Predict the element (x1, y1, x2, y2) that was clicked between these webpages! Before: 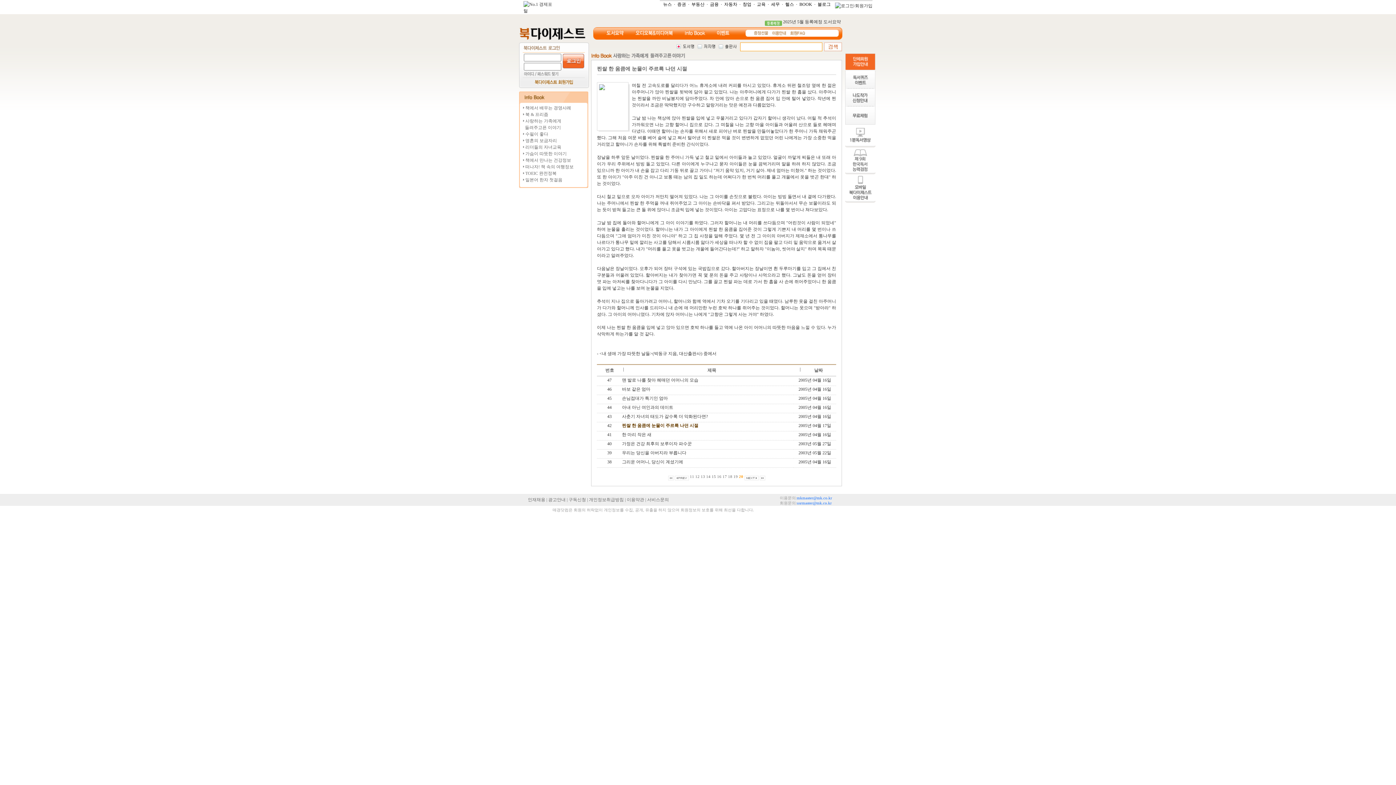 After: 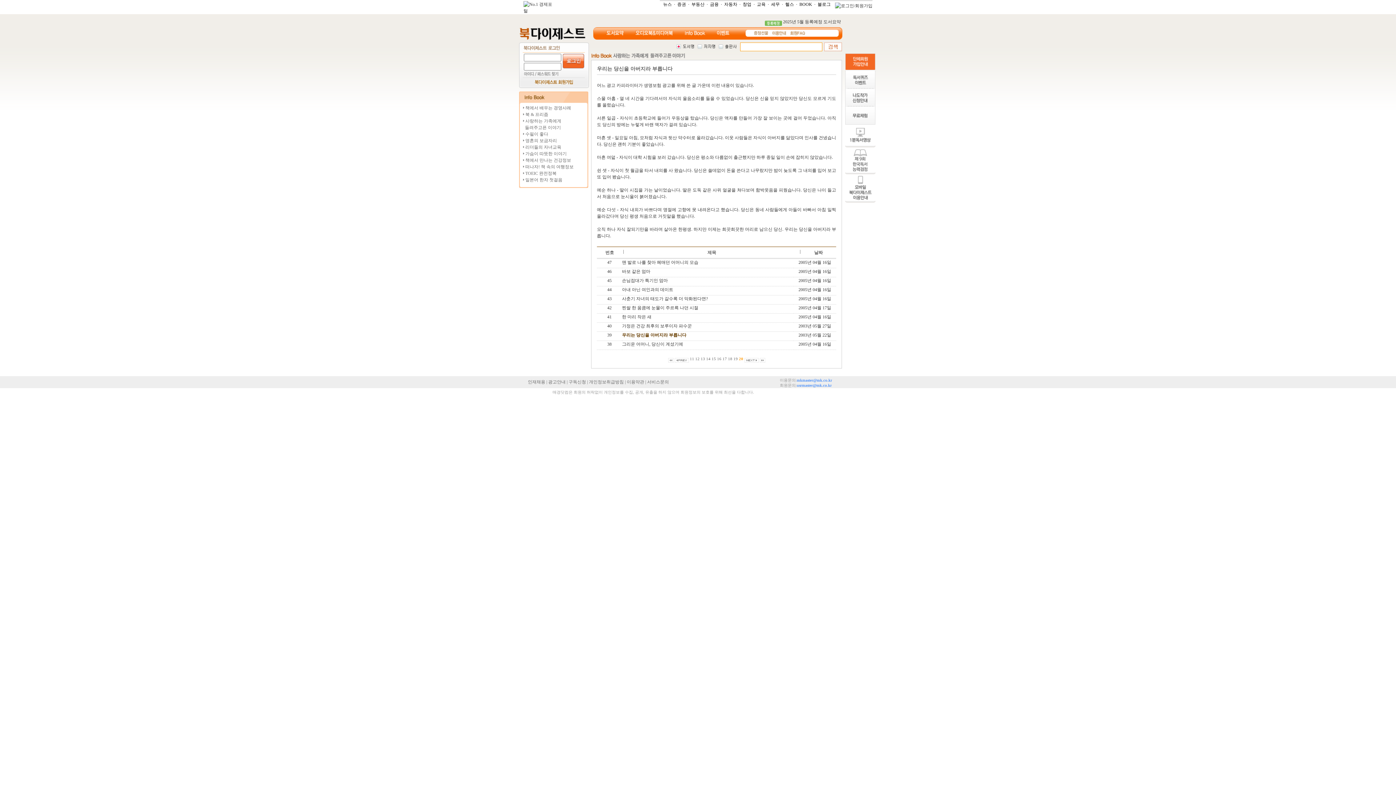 Action: label: 우리는 당신을 아버지라 부릅니다 bbox: (622, 450, 686, 455)